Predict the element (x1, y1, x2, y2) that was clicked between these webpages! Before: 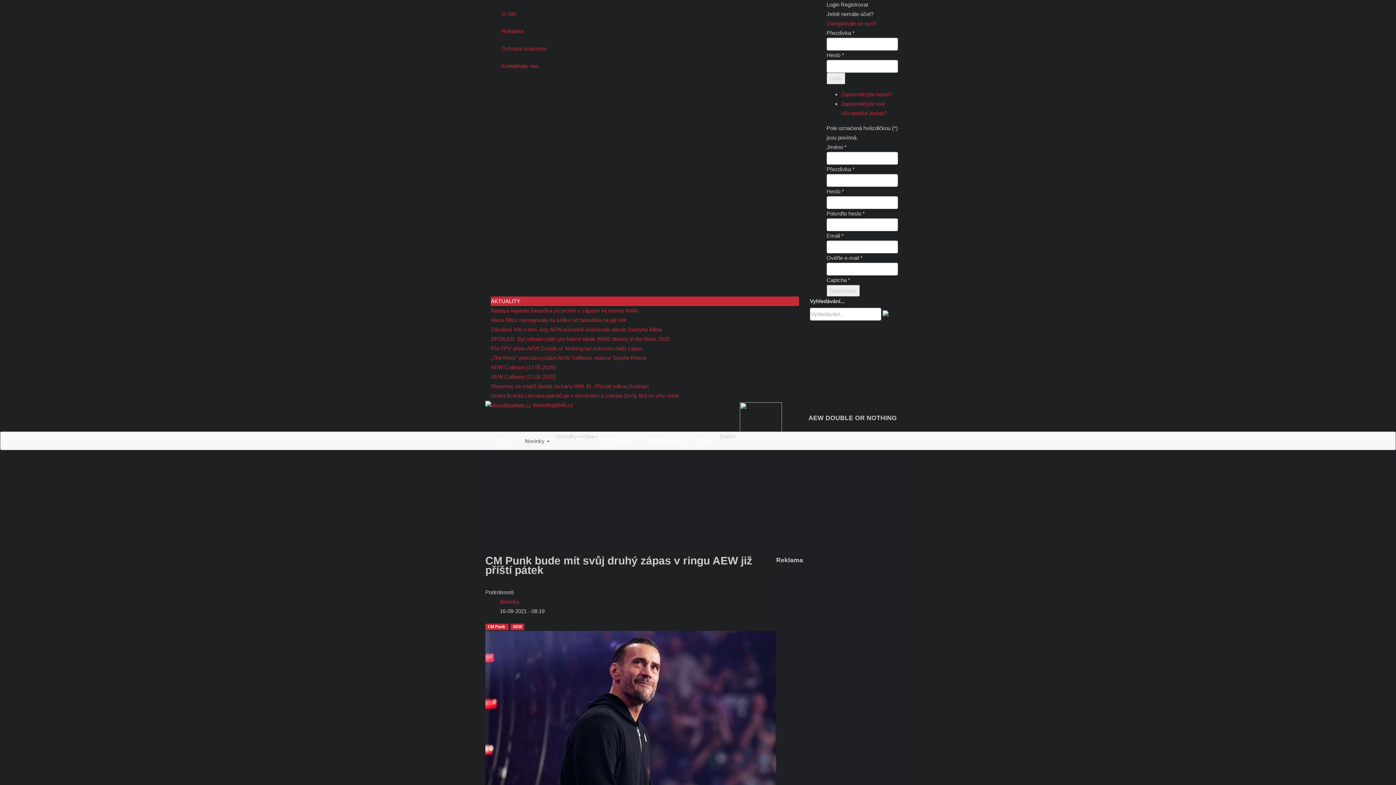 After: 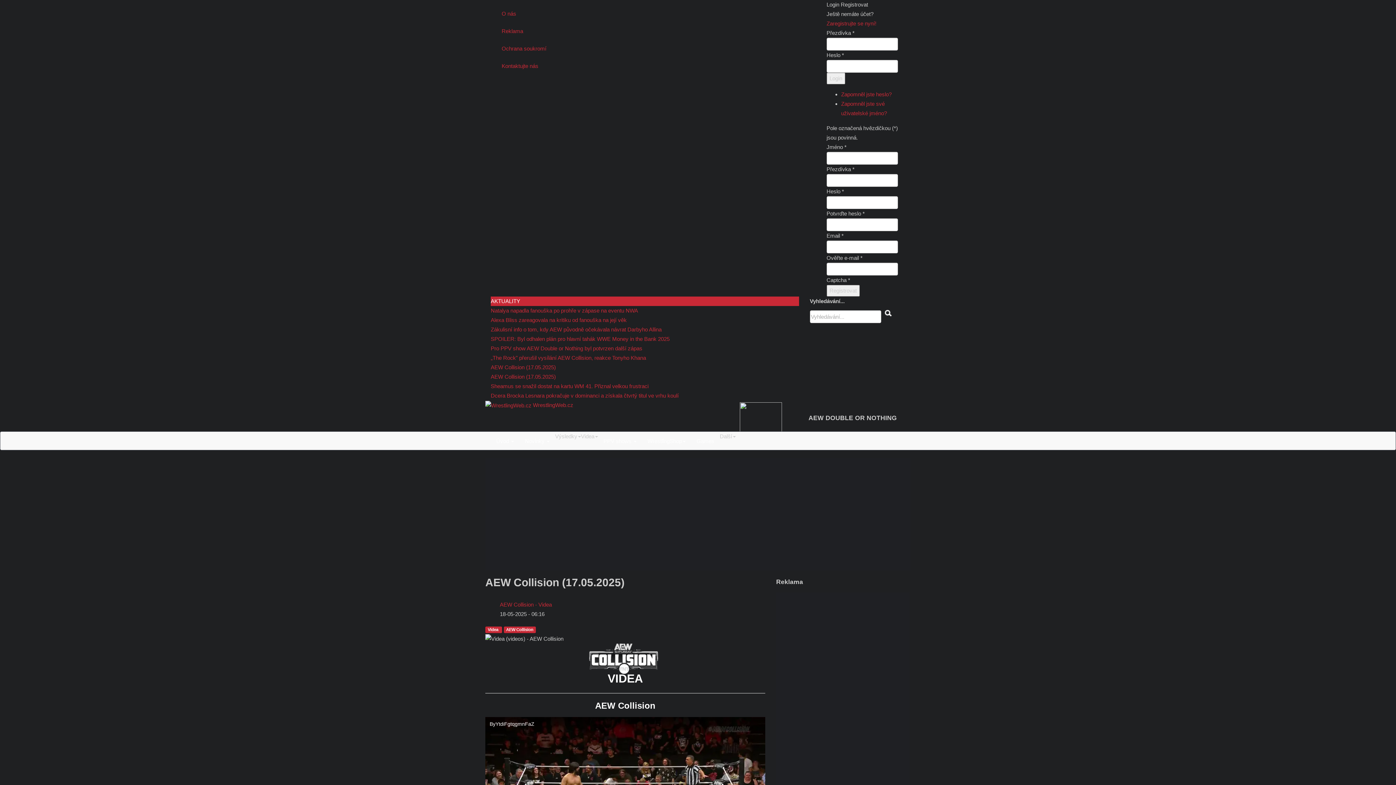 Action: label: AEW Collision (17.05.2025) bbox: (490, 364, 556, 370)